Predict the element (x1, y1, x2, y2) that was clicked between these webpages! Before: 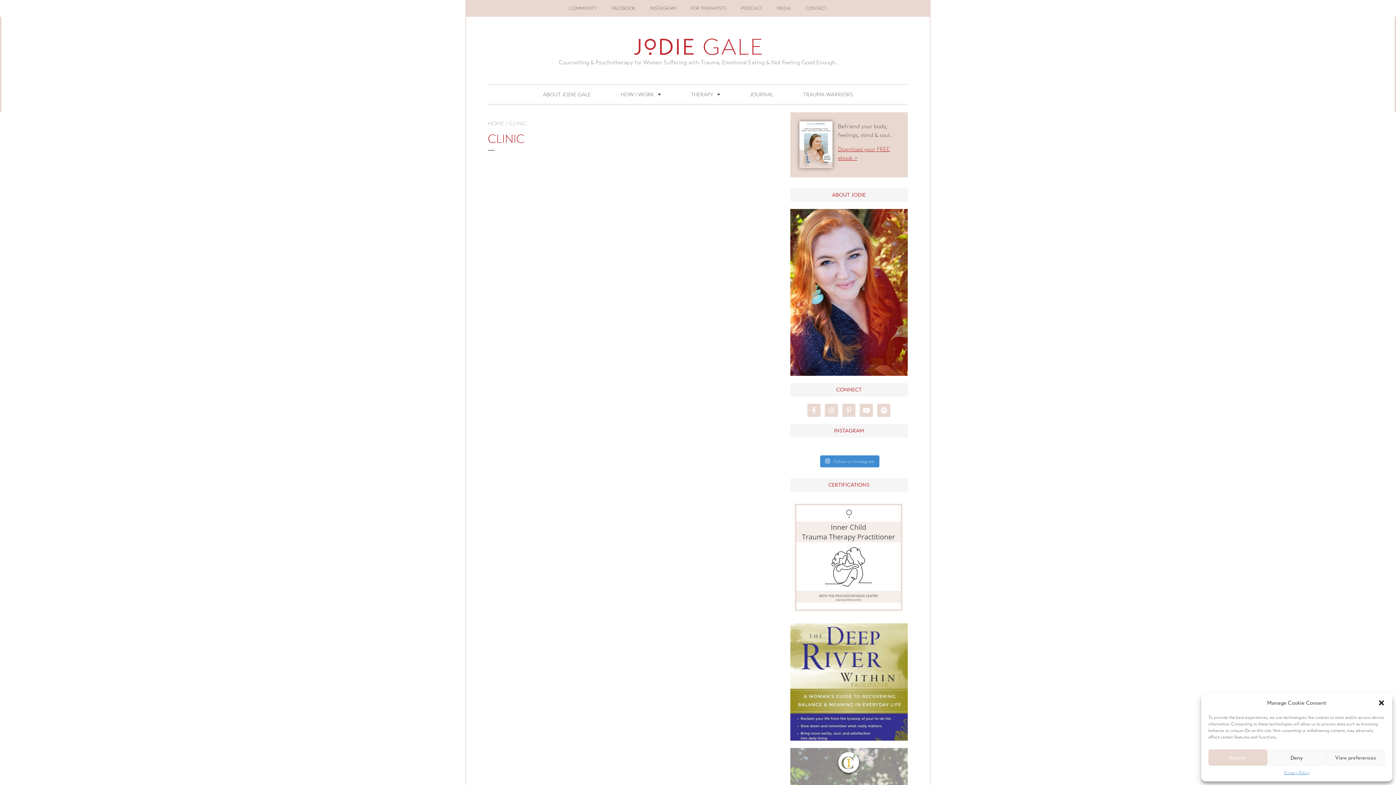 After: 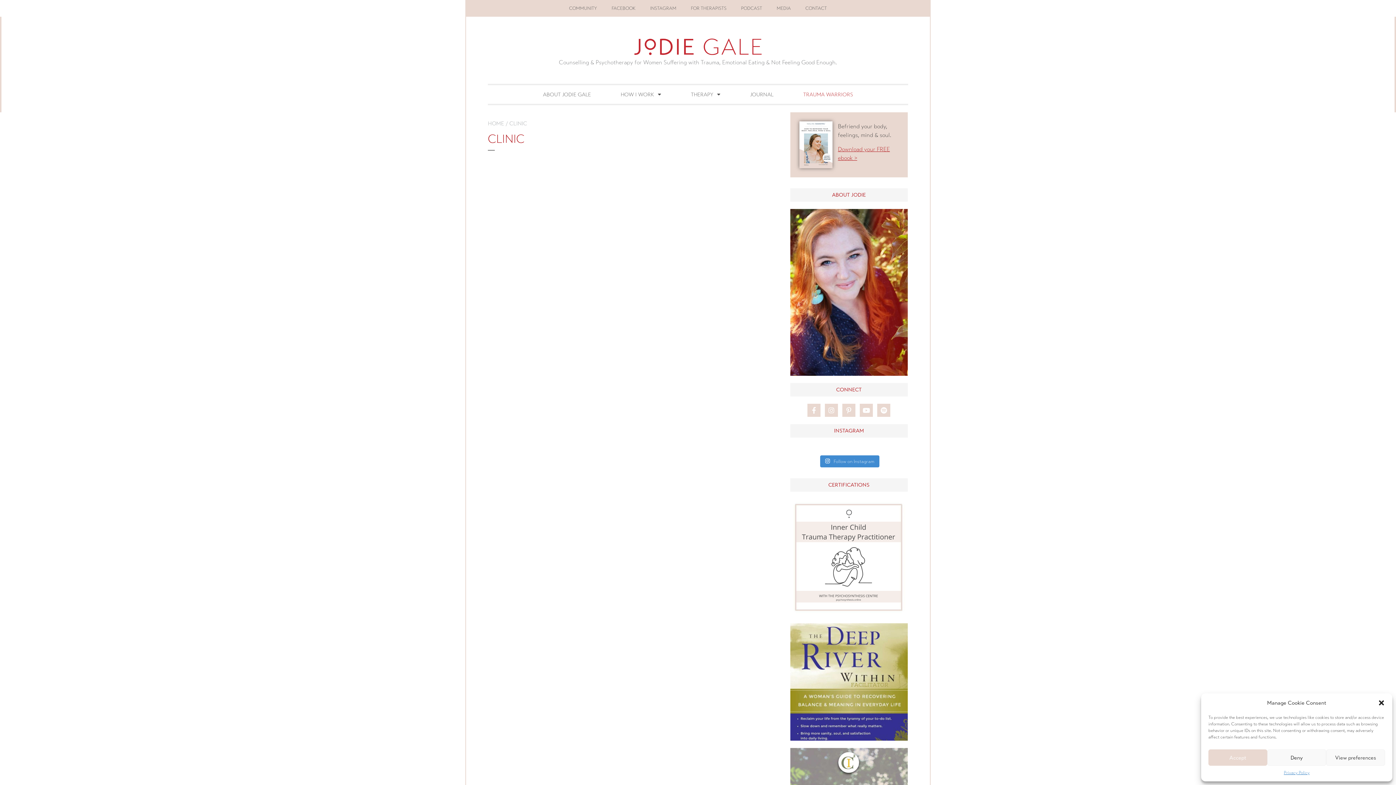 Action: label: TRAUMA WARRIORS bbox: (788, 85, 868, 104)